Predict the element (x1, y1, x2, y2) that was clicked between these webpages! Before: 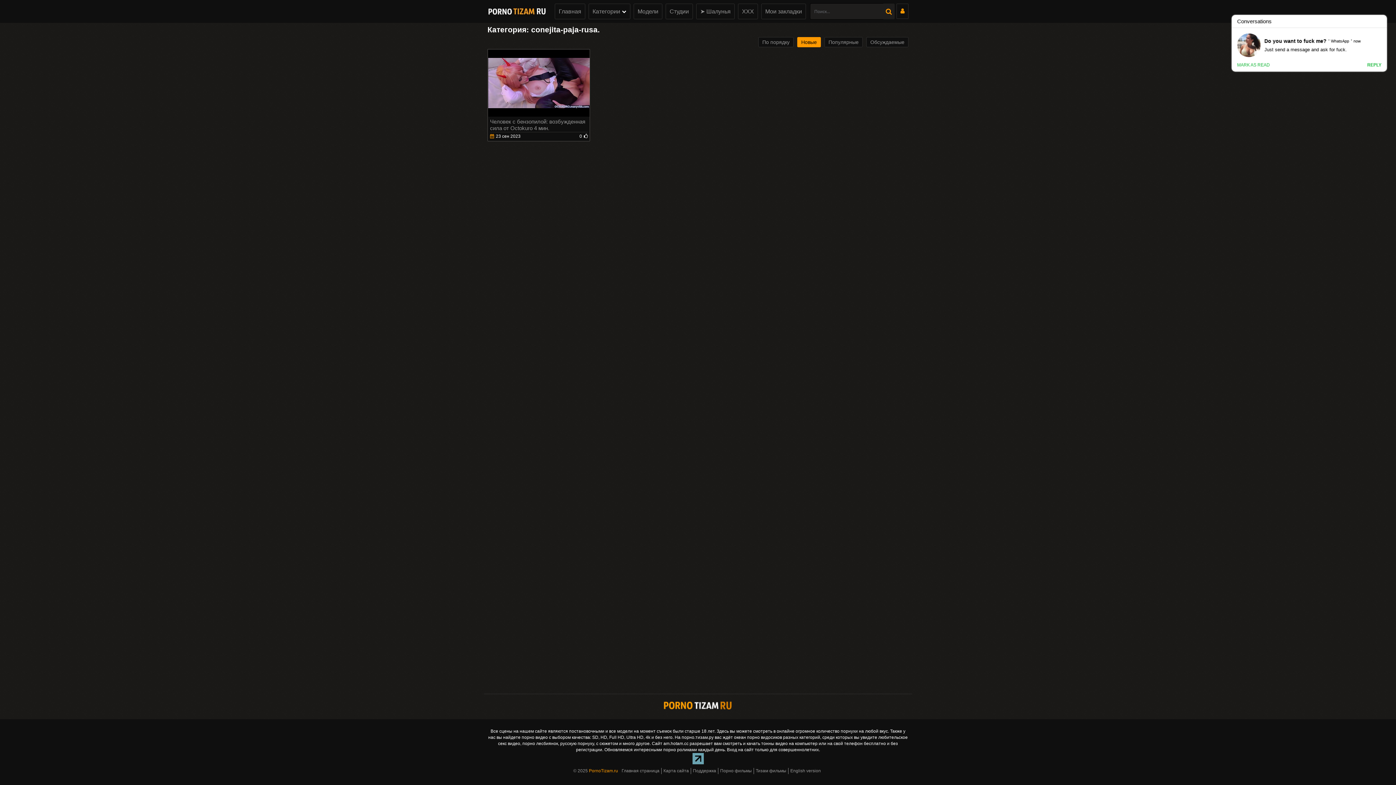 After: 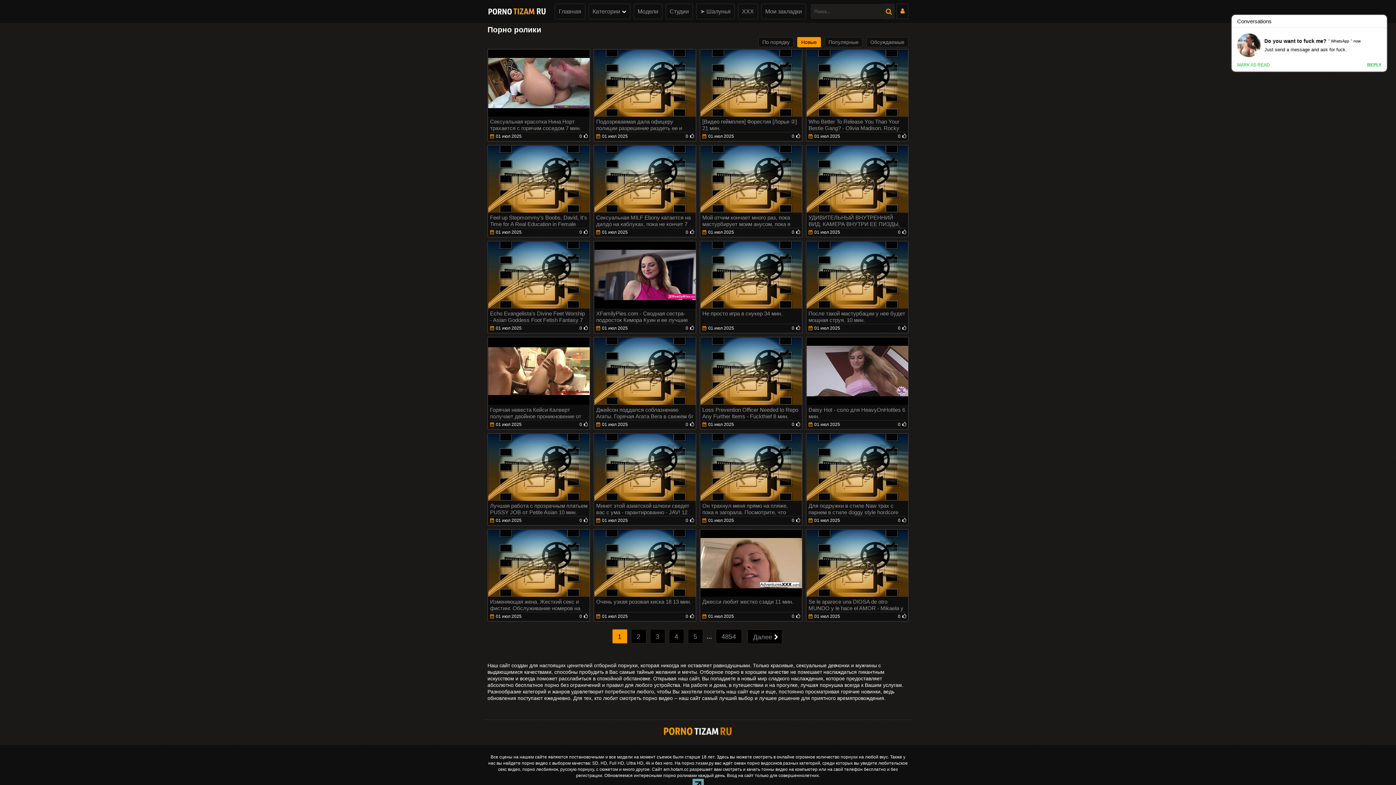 Action: label: Главная страница bbox: (621, 768, 661, 773)